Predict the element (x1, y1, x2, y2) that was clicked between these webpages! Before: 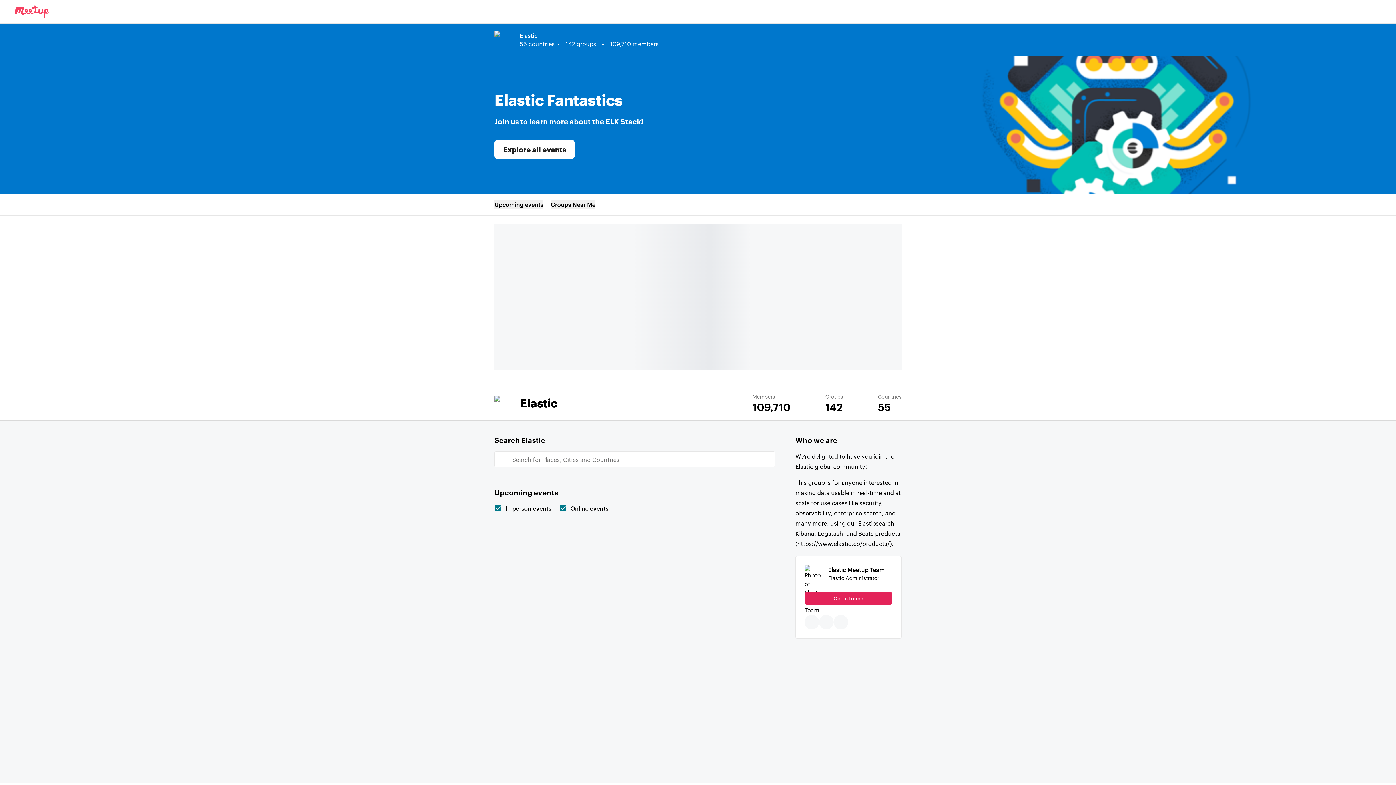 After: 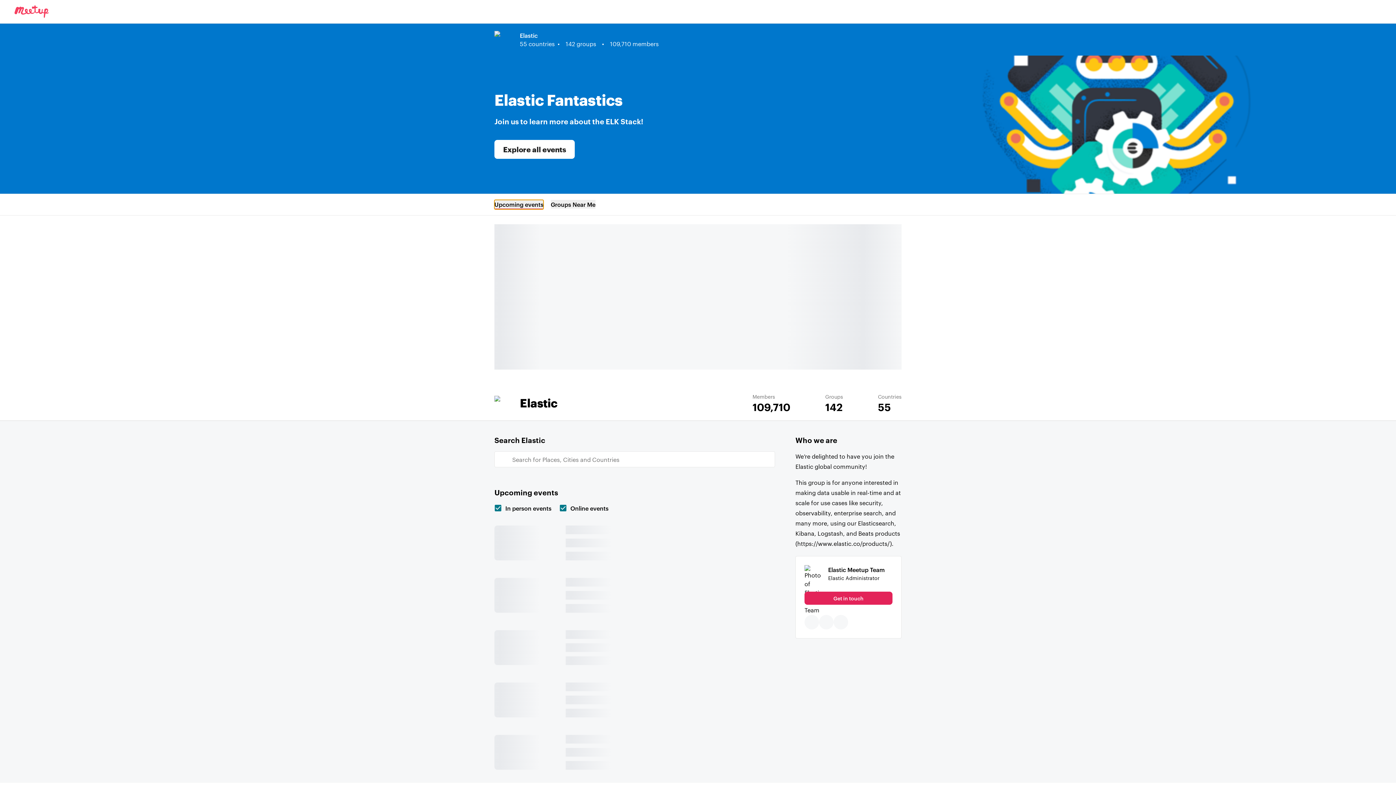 Action: bbox: (494, 200, 543, 209) label: Upcoming events